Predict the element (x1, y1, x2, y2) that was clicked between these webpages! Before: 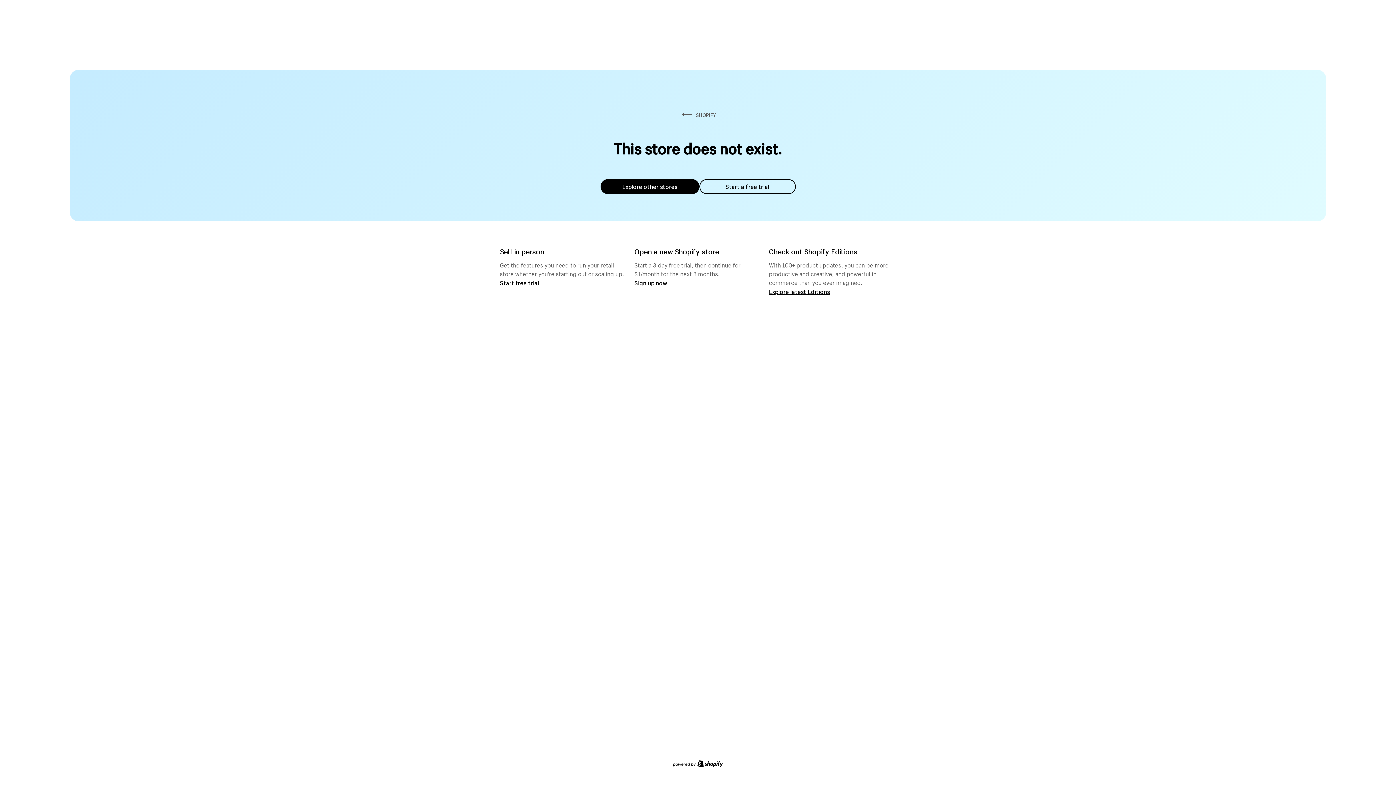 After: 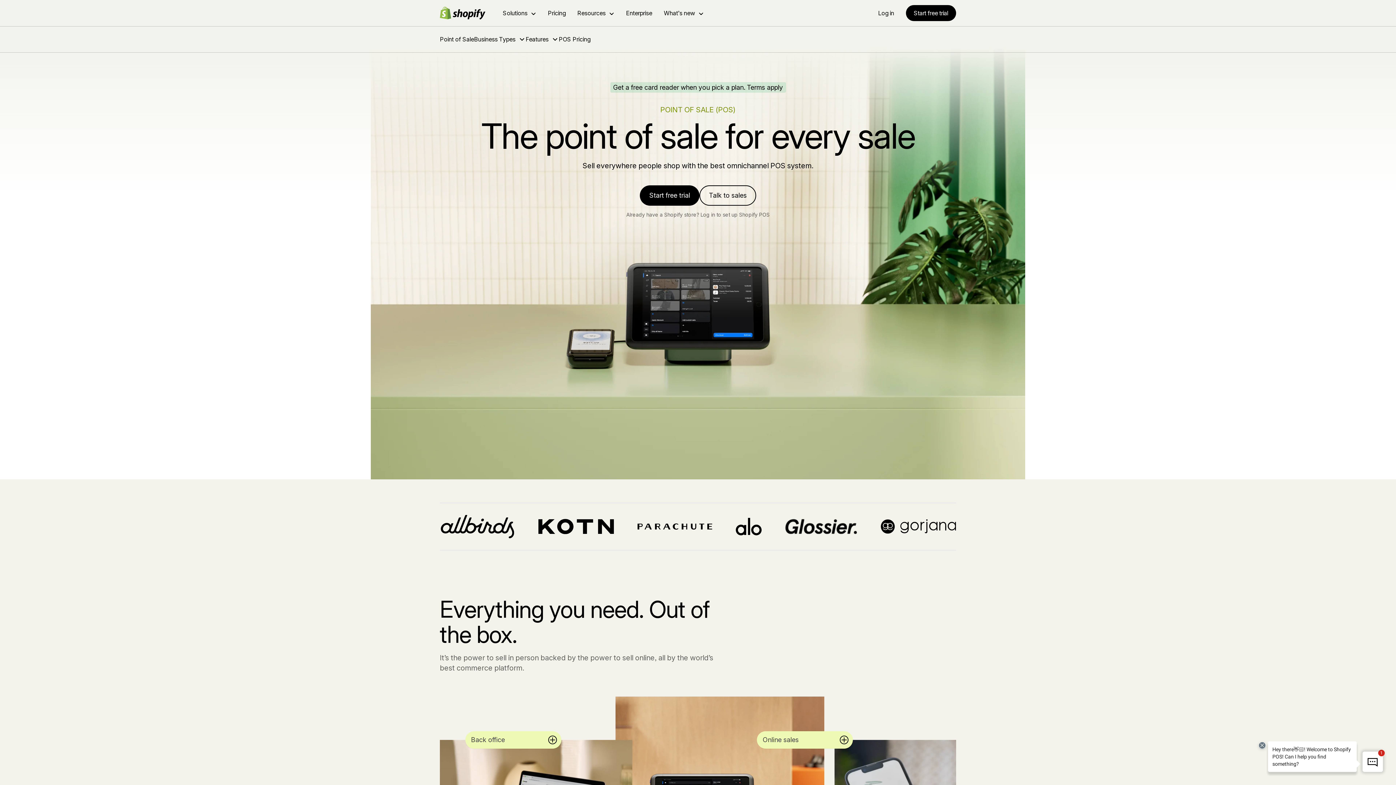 Action: label: Start free trial bbox: (500, 279, 539, 286)